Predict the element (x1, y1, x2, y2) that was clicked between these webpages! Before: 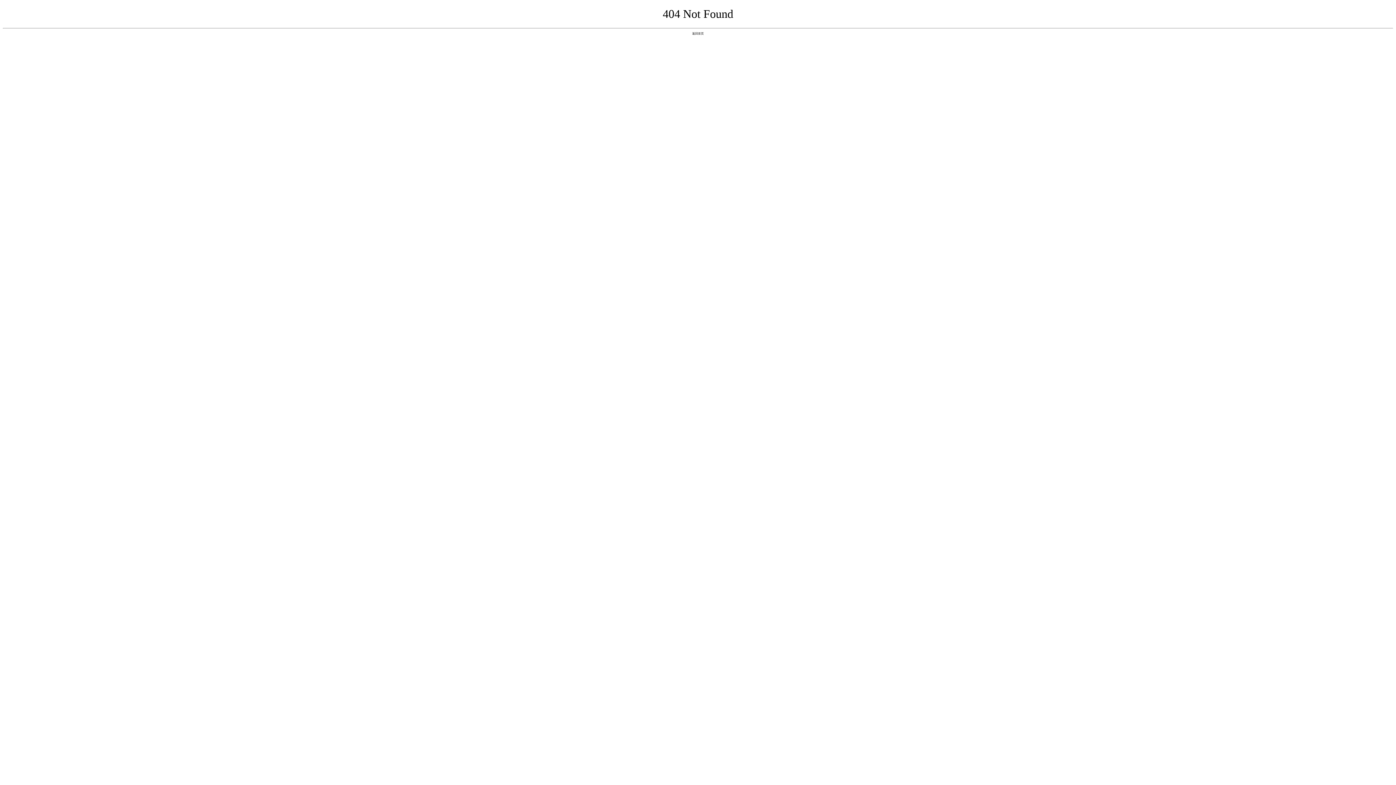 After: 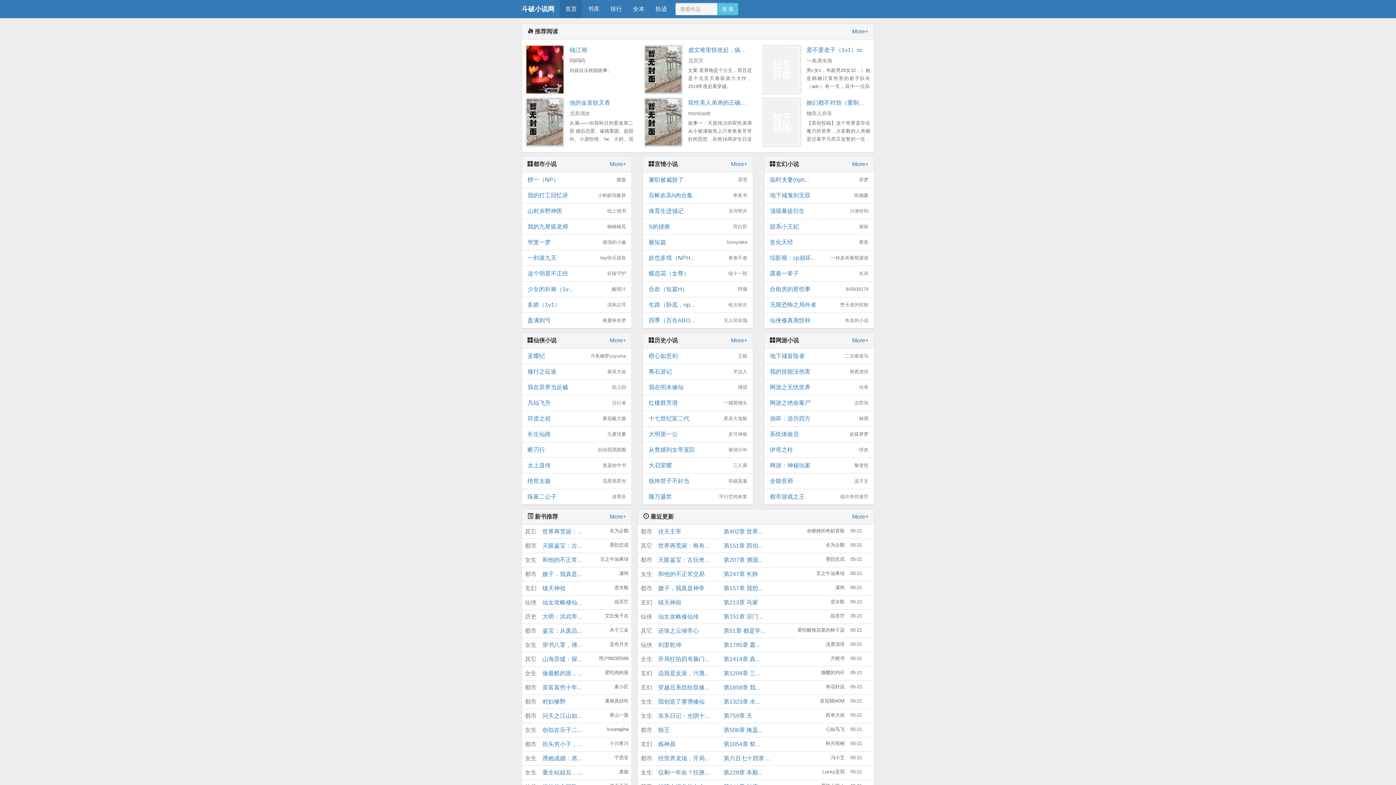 Action: bbox: (692, 31, 704, 35) label: 返回首页